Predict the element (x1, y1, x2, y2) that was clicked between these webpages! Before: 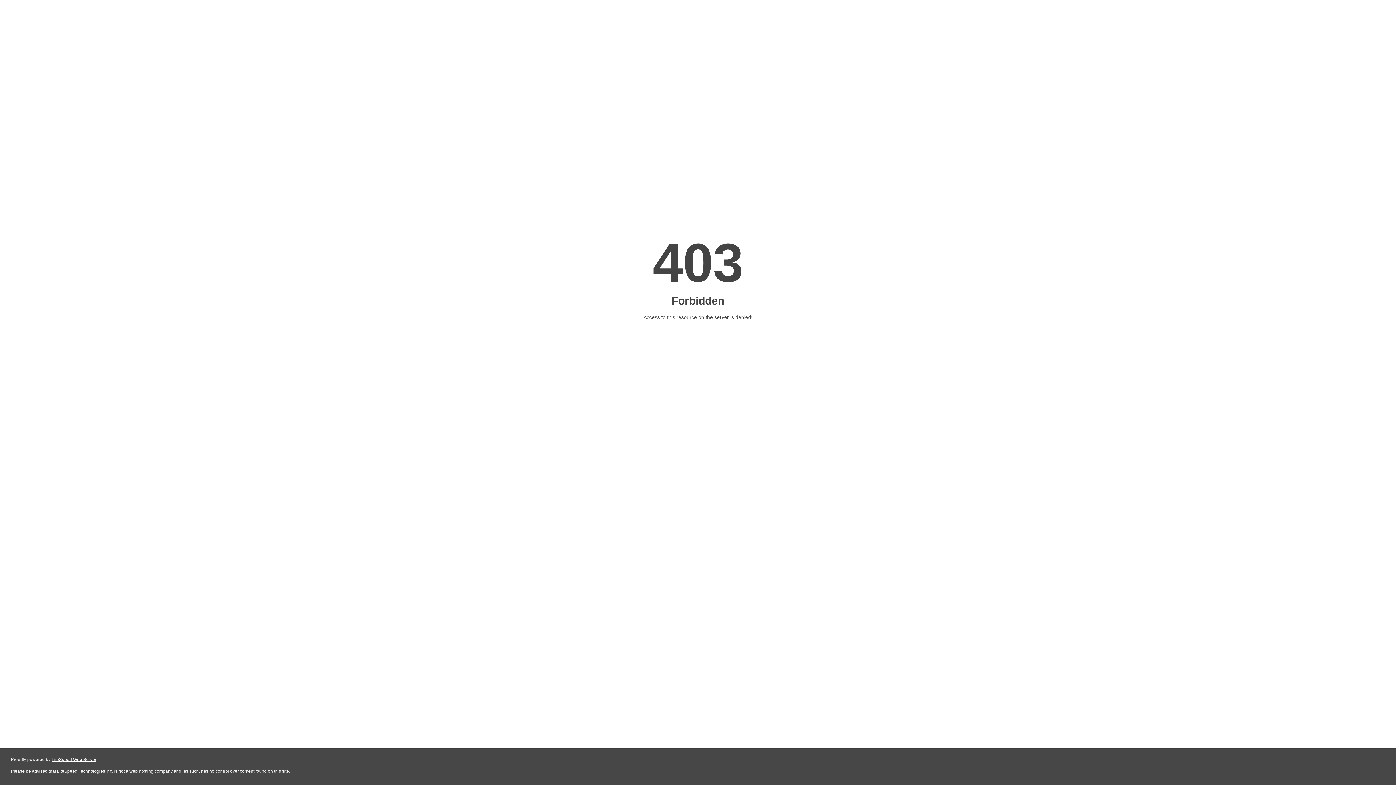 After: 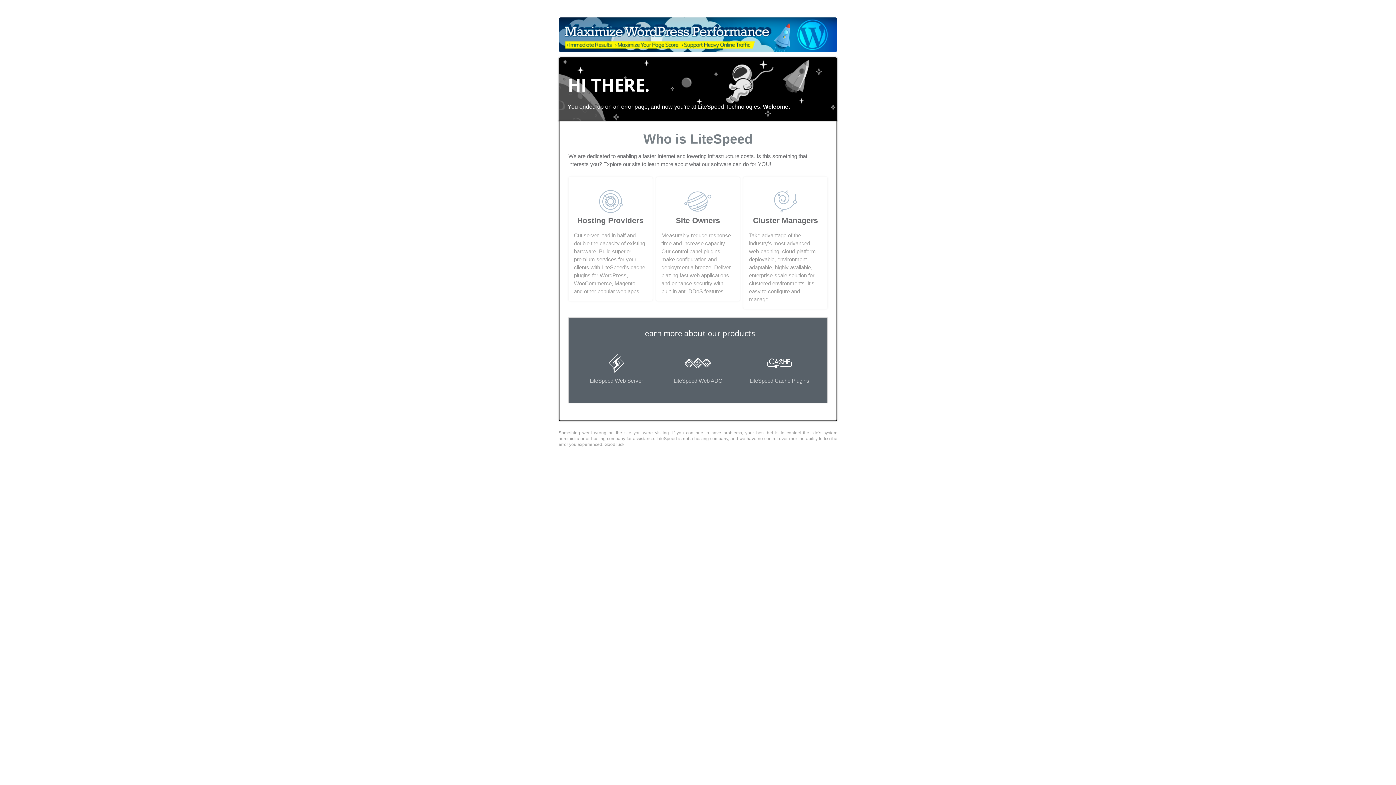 Action: label: LiteSpeed Web Server bbox: (51, 757, 96, 762)